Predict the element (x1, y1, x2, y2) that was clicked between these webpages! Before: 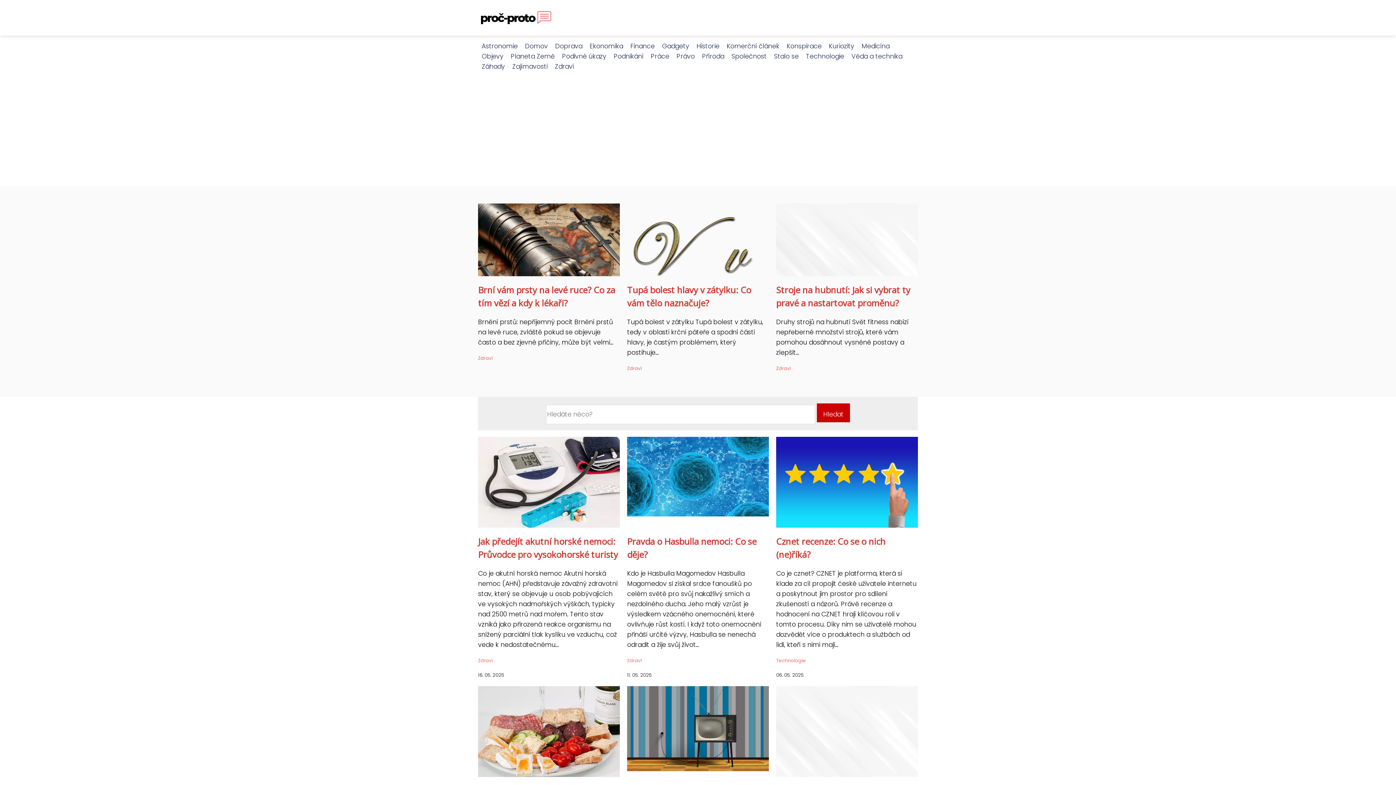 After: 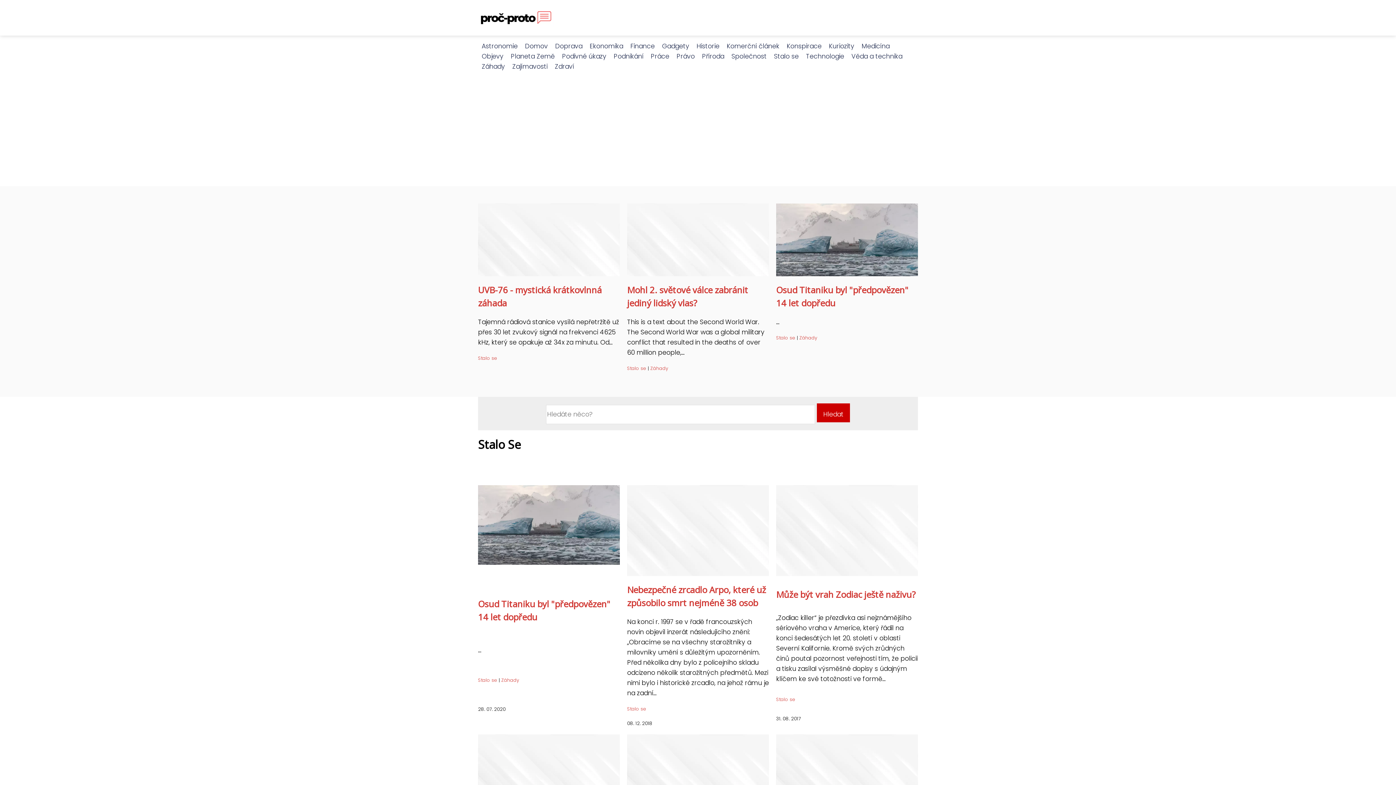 Action: label: Stalo se bbox: (770, 52, 802, 60)